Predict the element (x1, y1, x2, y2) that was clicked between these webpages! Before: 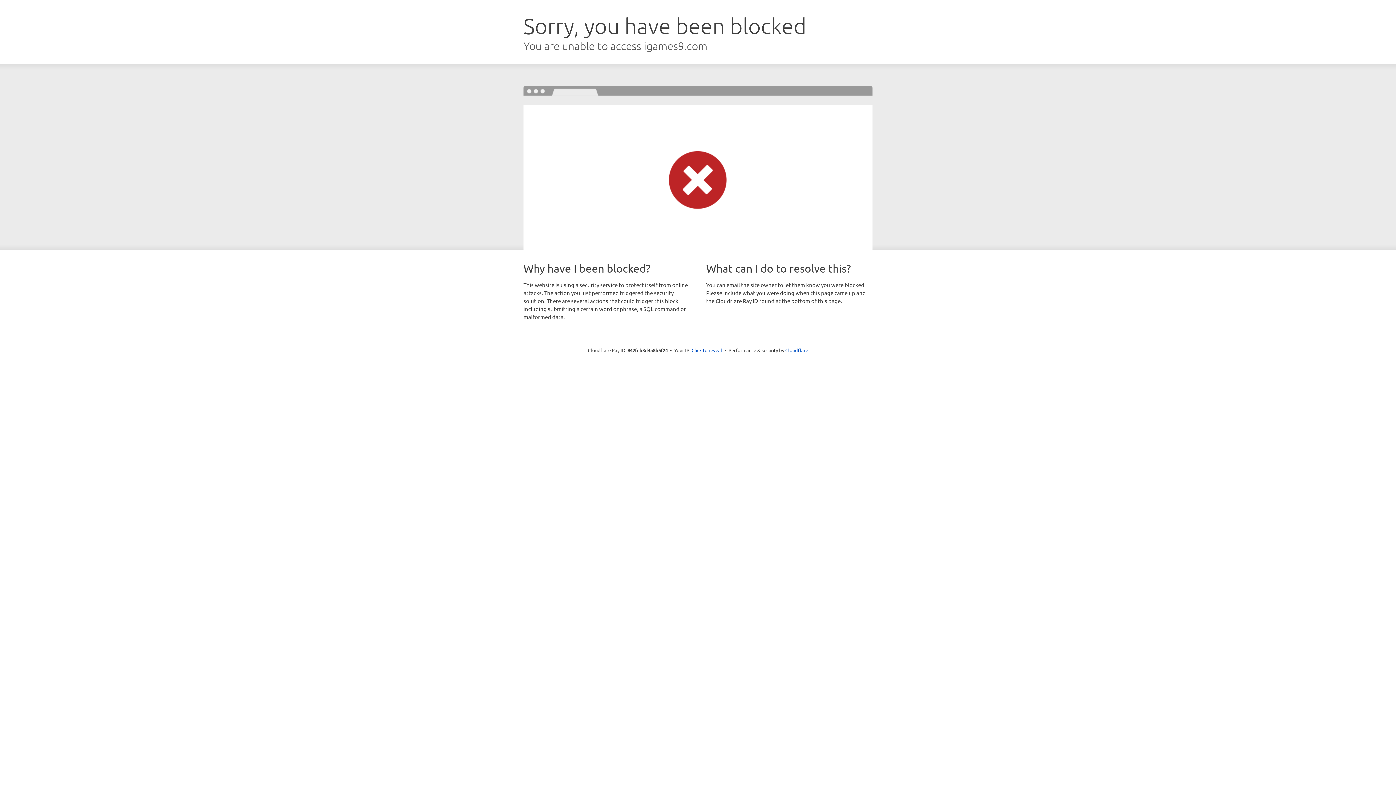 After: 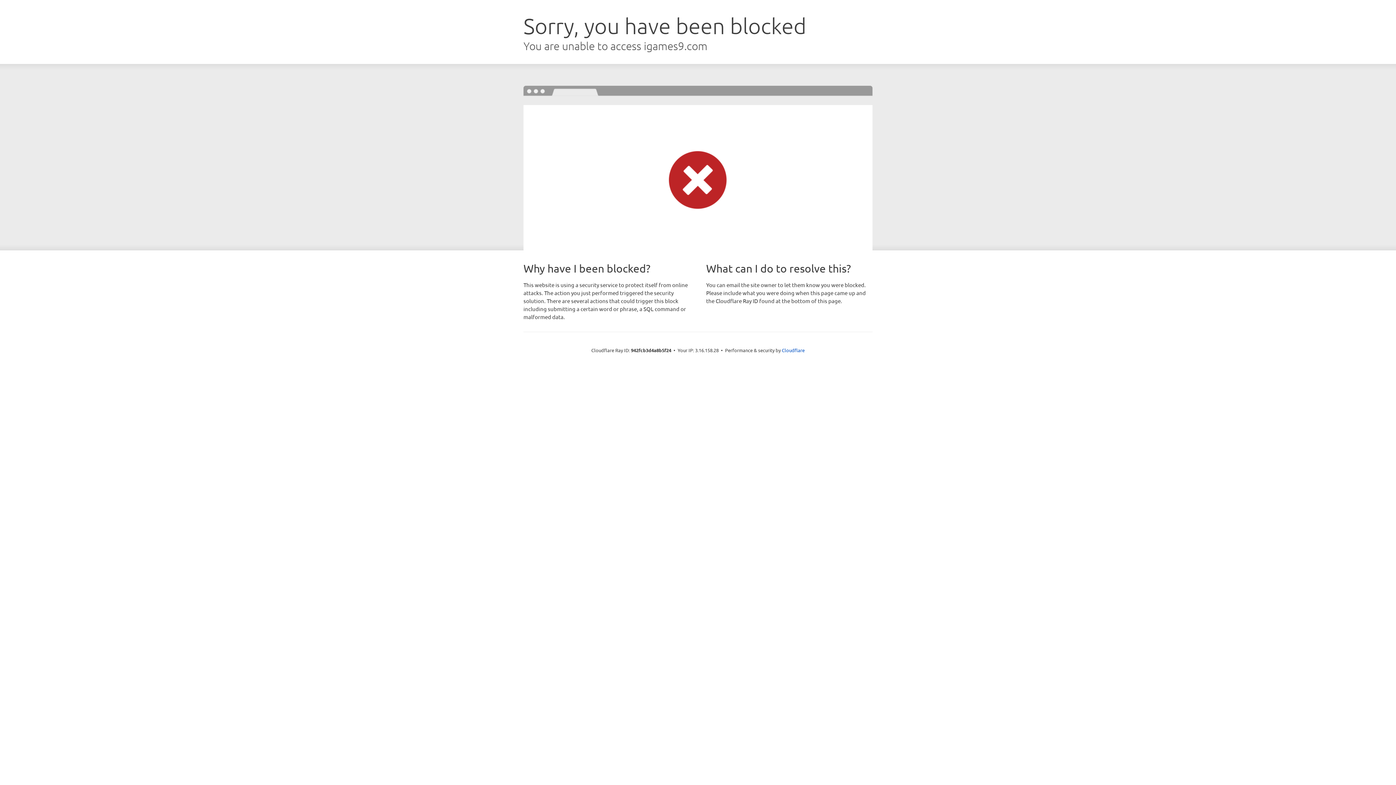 Action: bbox: (691, 346, 722, 353) label: Click to reveal